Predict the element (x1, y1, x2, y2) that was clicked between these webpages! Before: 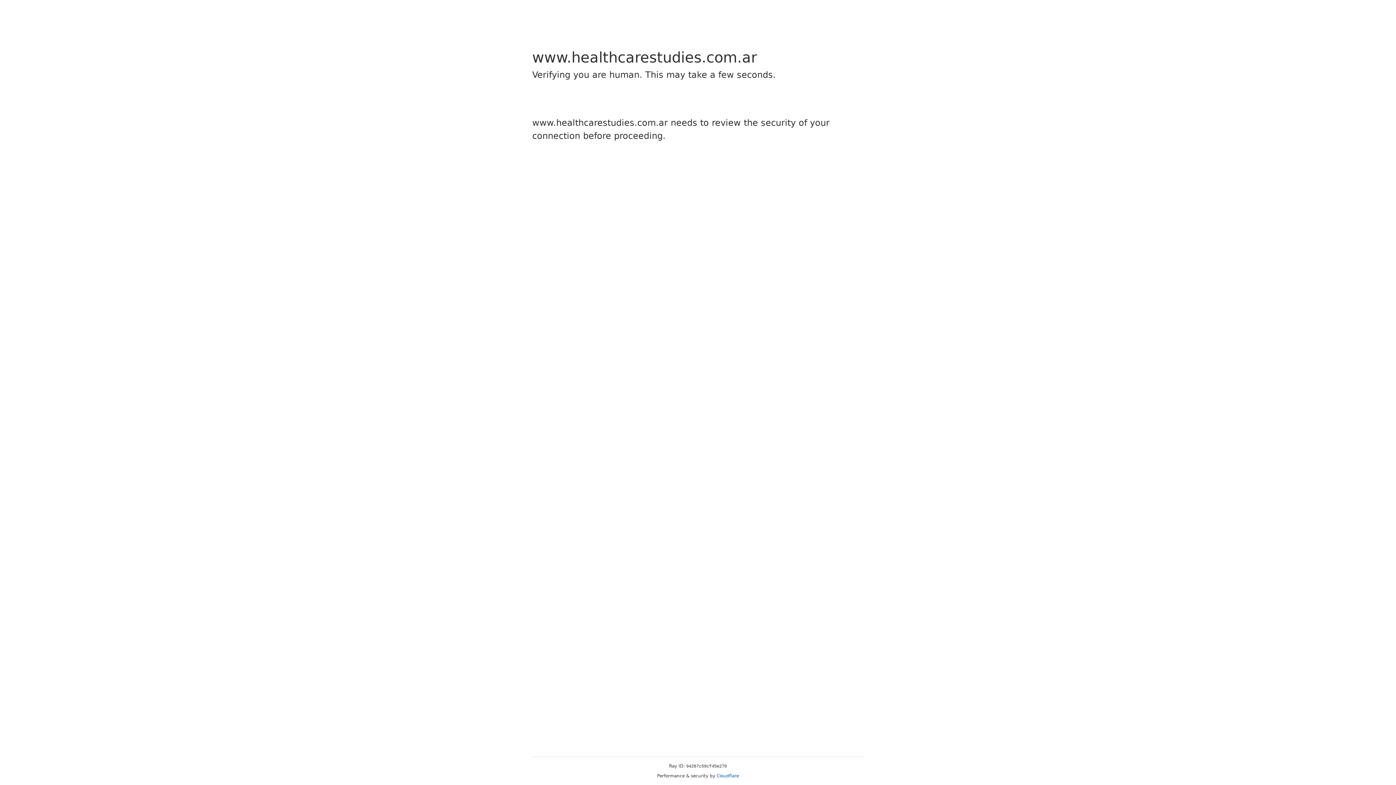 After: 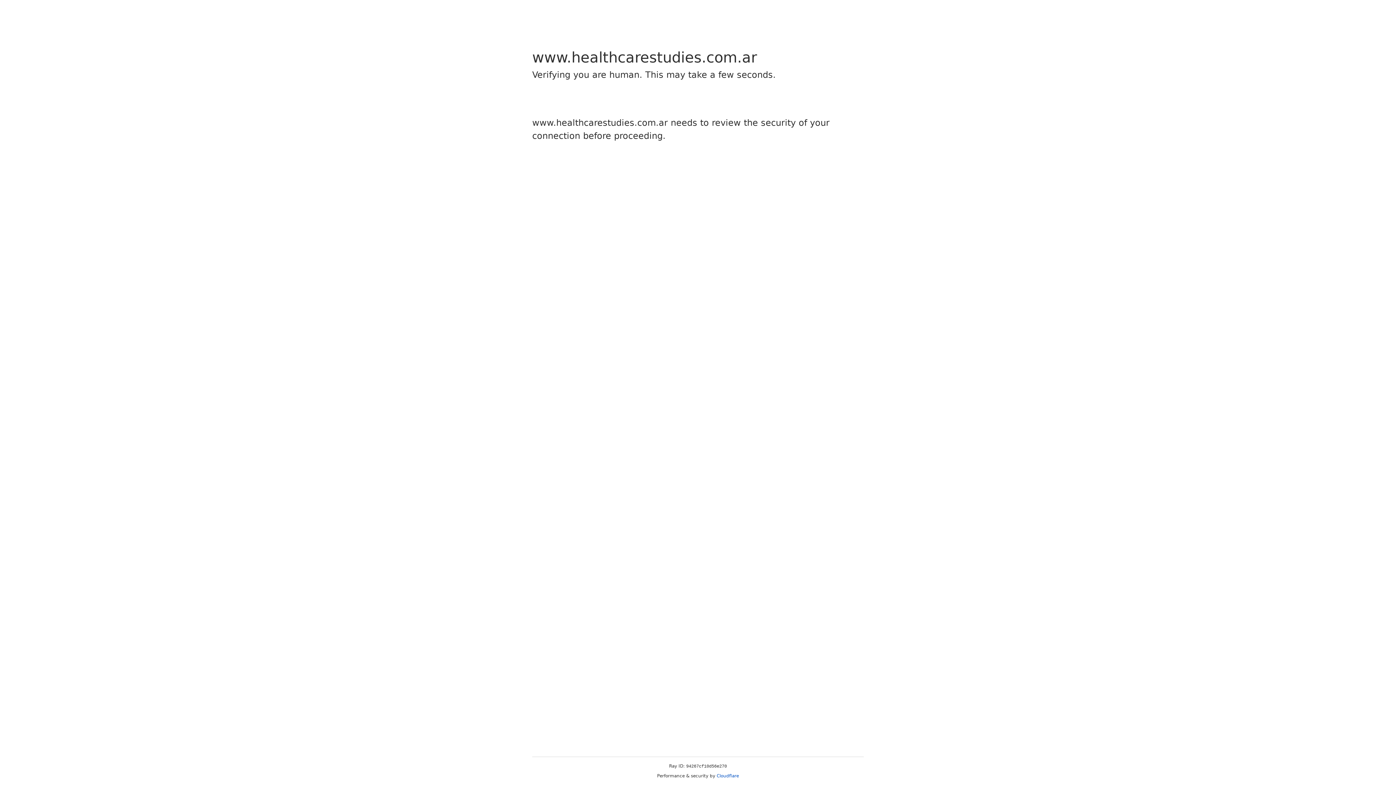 Action: label: Cloudflare bbox: (716, 773, 739, 778)